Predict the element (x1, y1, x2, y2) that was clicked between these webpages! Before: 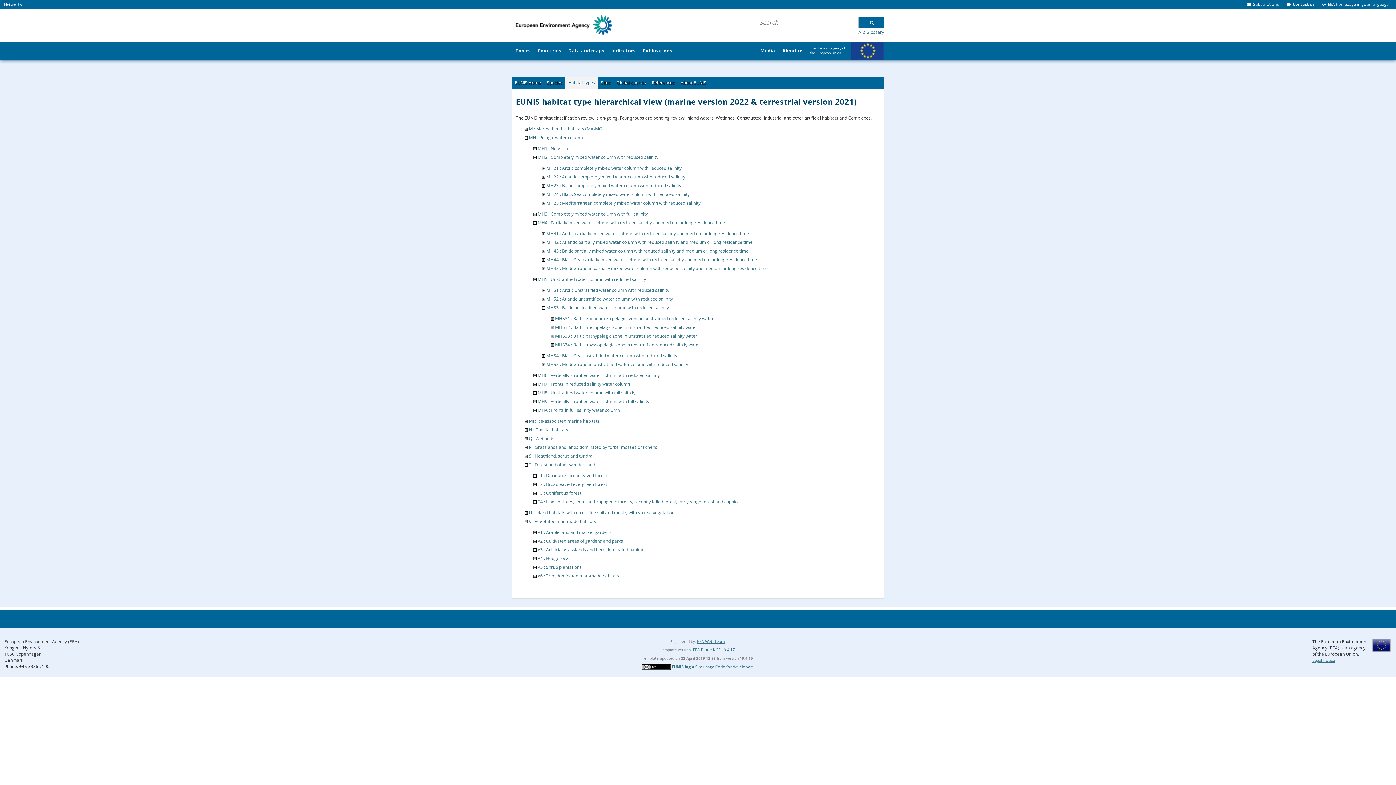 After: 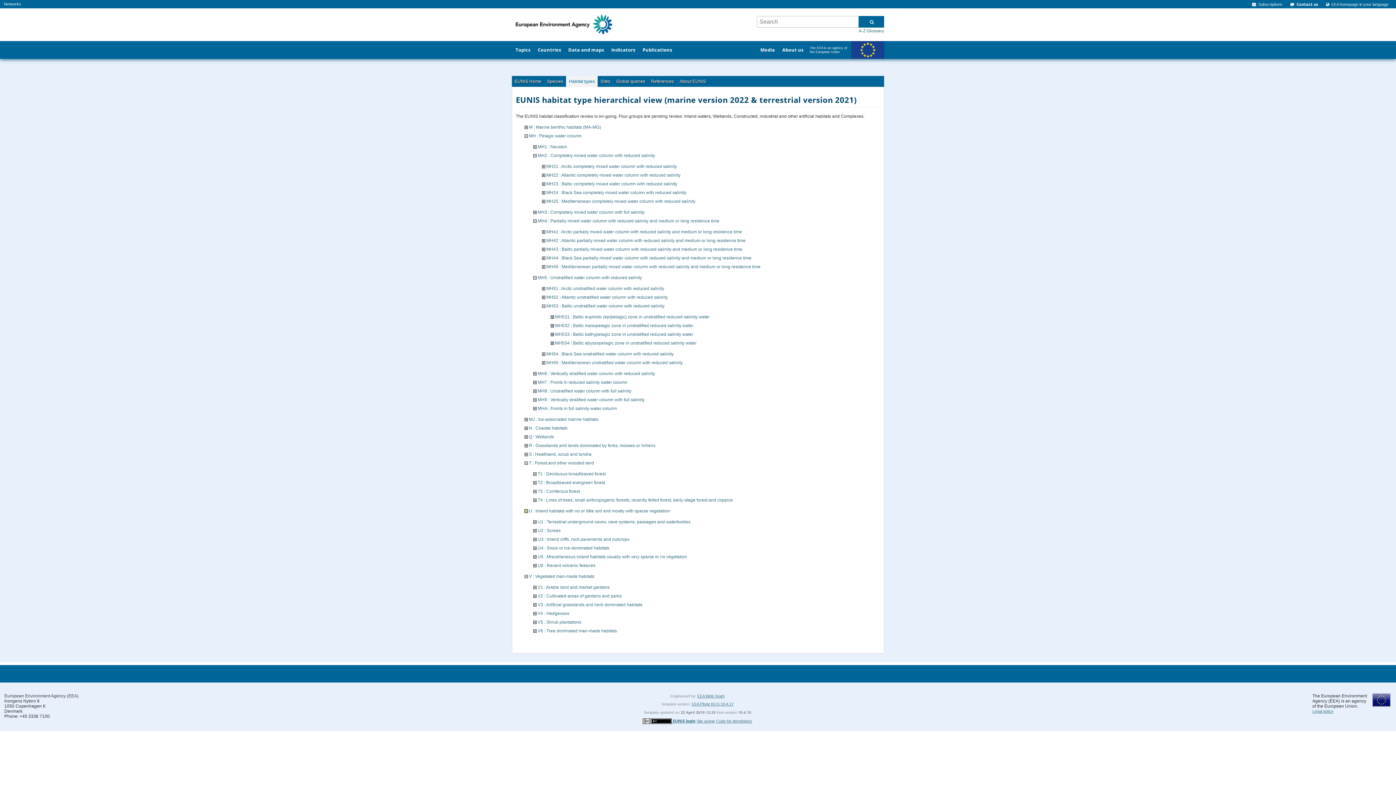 Action: bbox: (524, 509, 528, 515)